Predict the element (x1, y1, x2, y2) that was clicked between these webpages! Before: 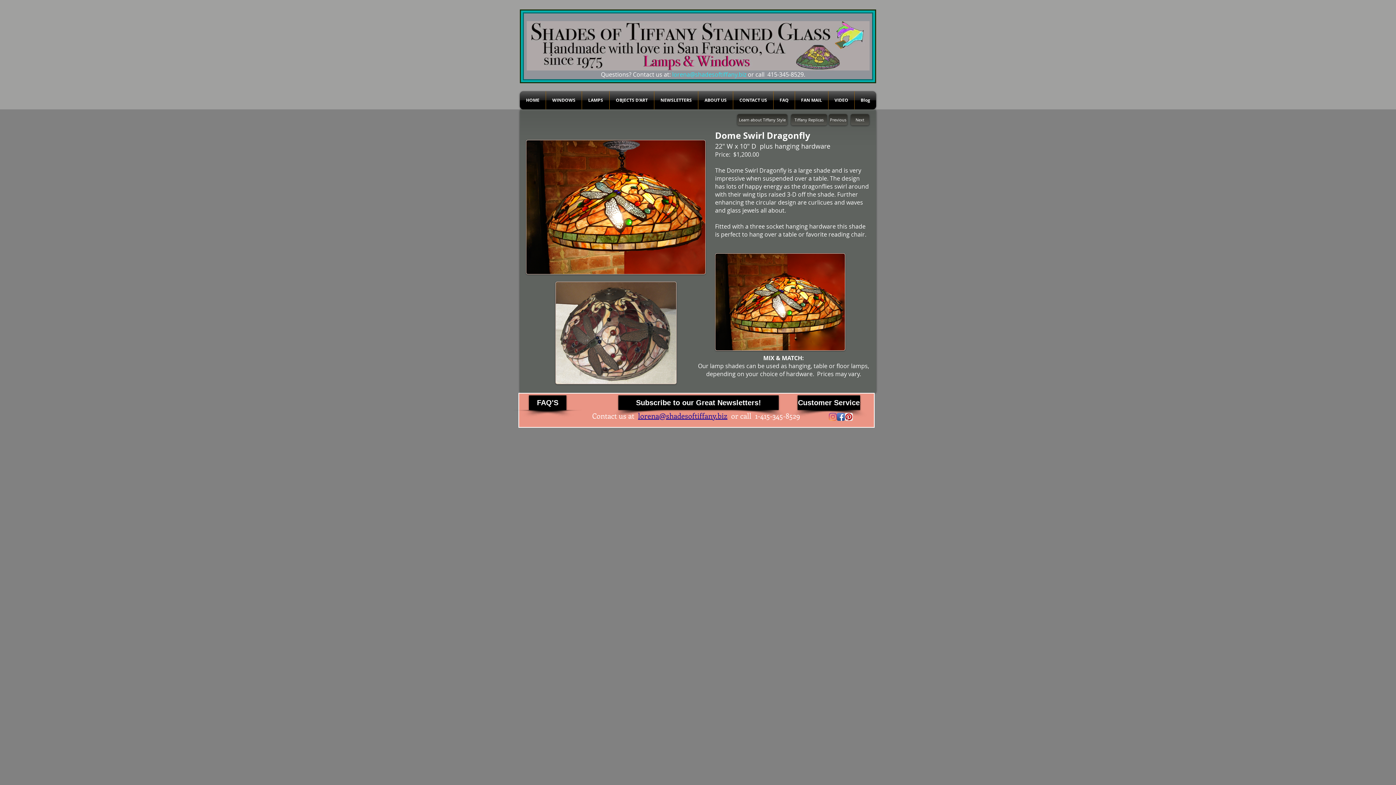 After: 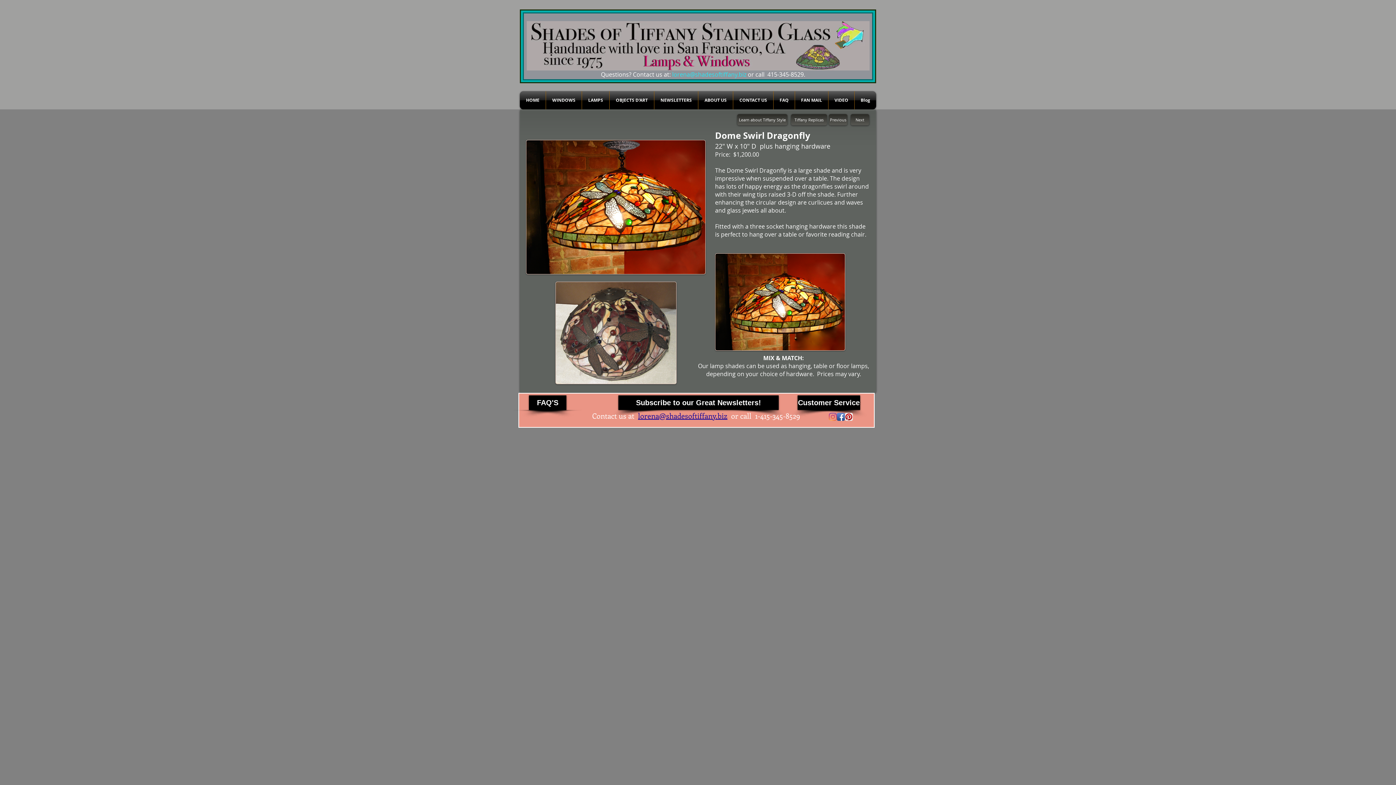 Action: label: lorena@shadesoftiffany.biz bbox: (638, 410, 727, 420)